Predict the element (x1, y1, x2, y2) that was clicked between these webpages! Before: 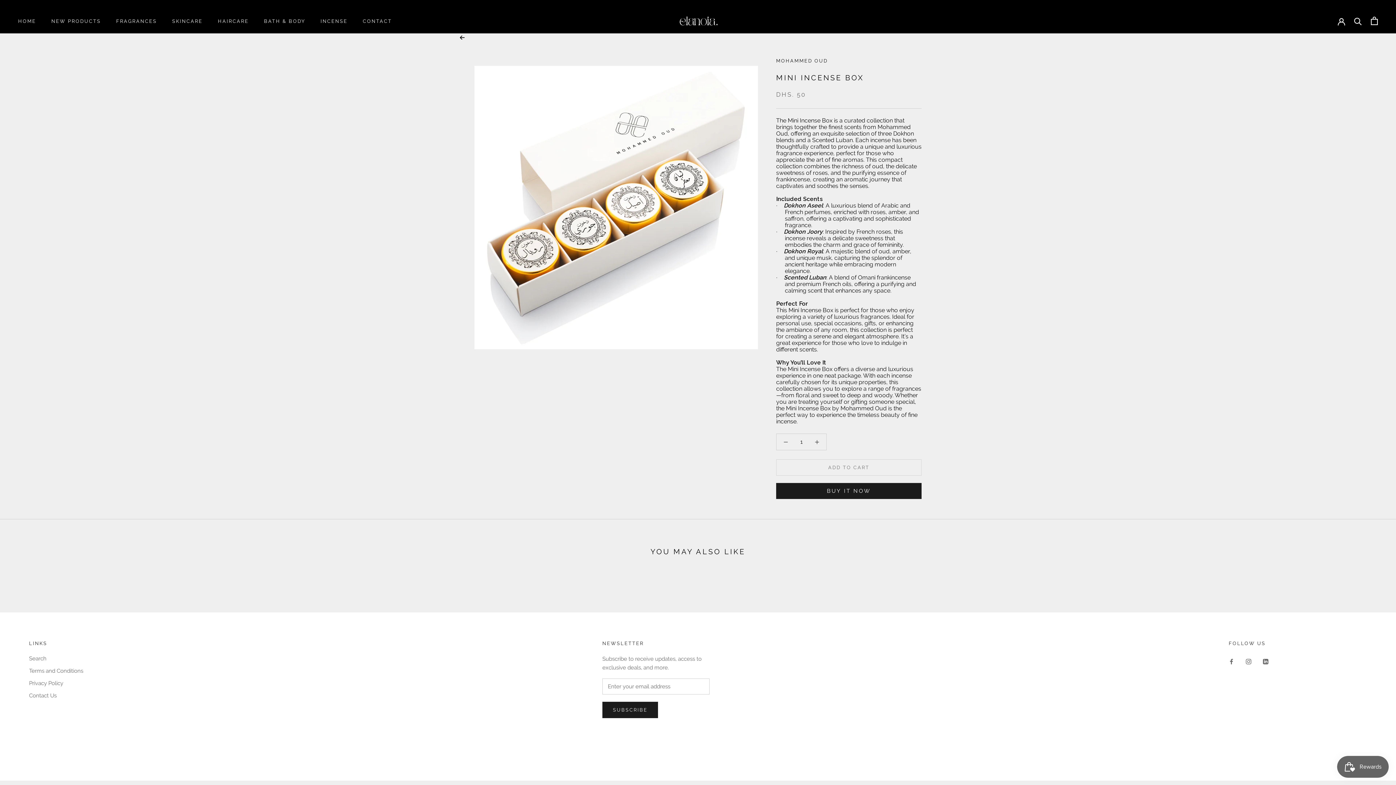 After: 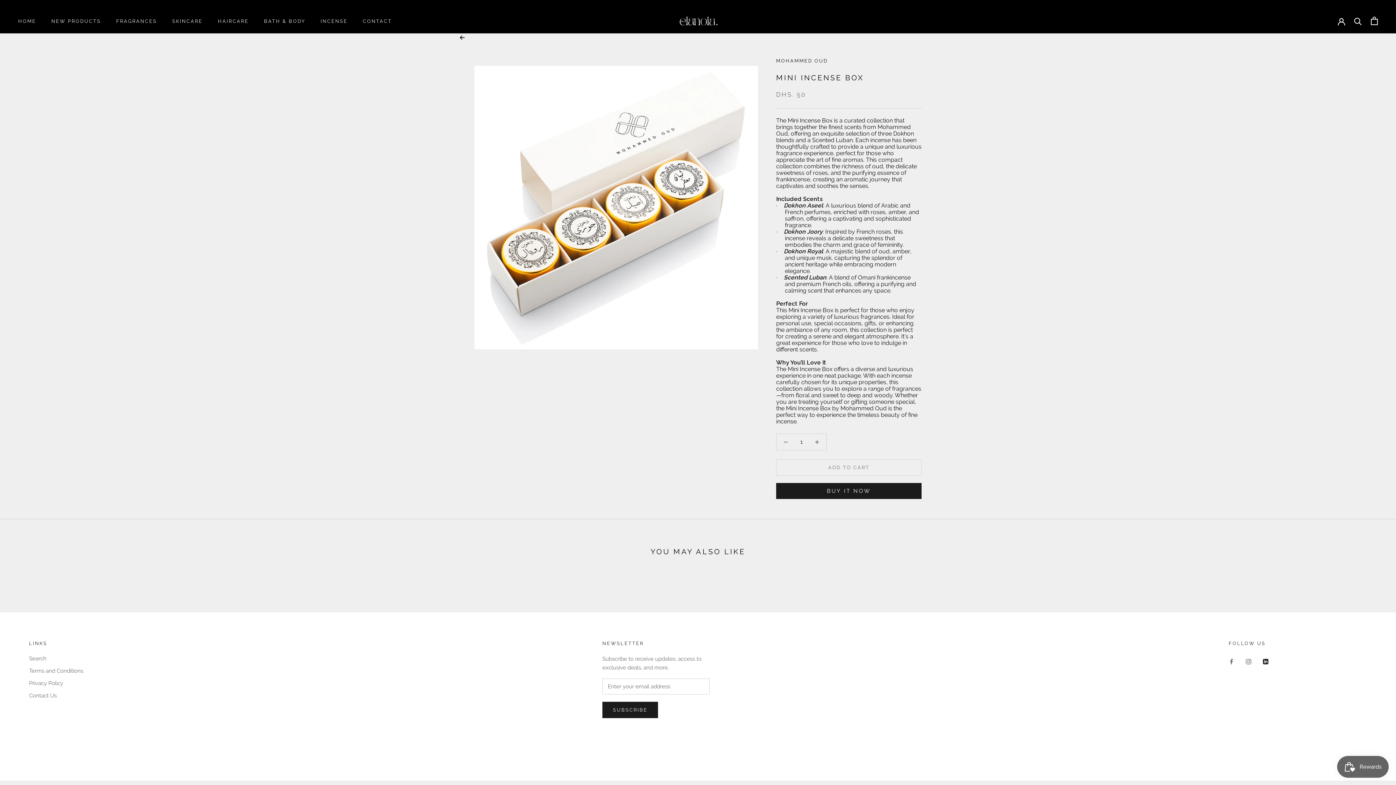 Action: label: LinkedIn bbox: (1263, 657, 1268, 665)